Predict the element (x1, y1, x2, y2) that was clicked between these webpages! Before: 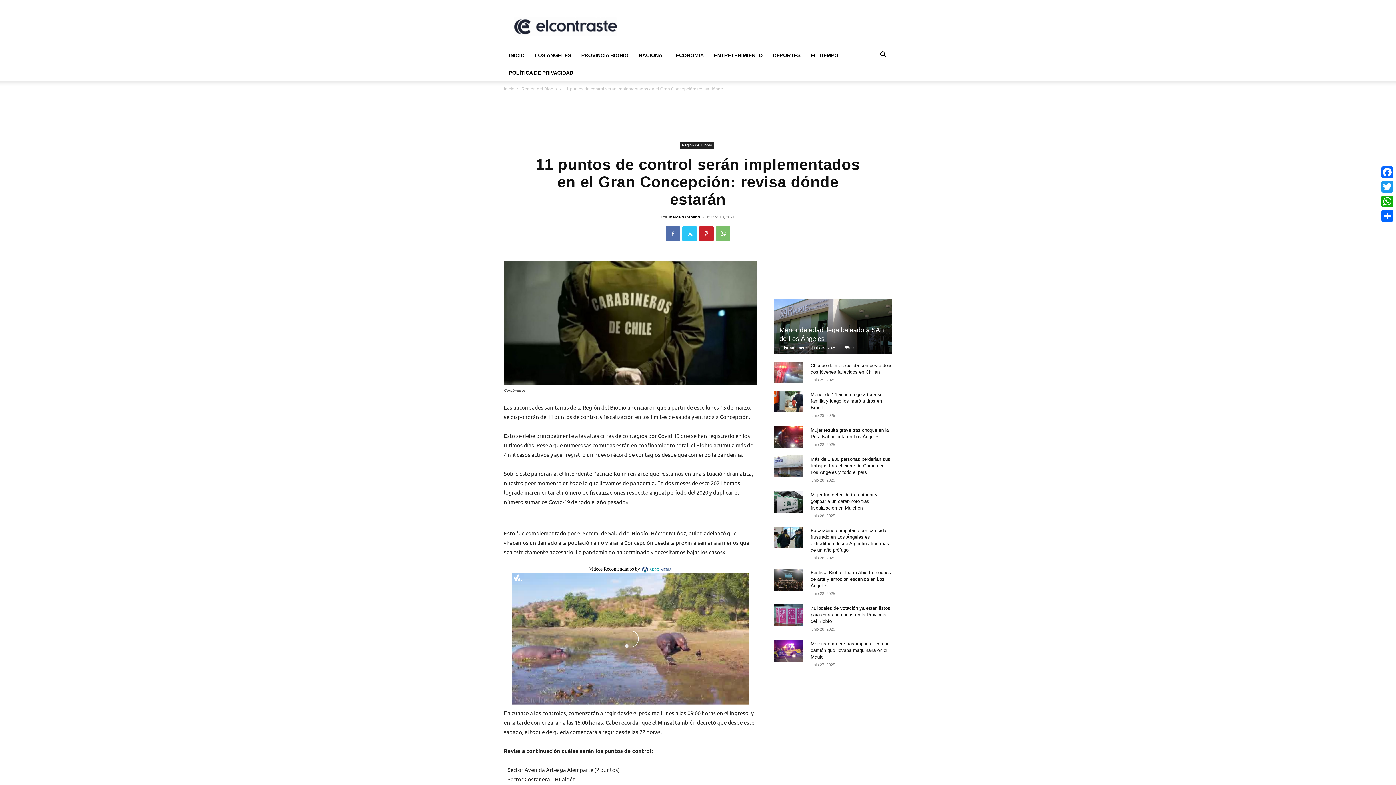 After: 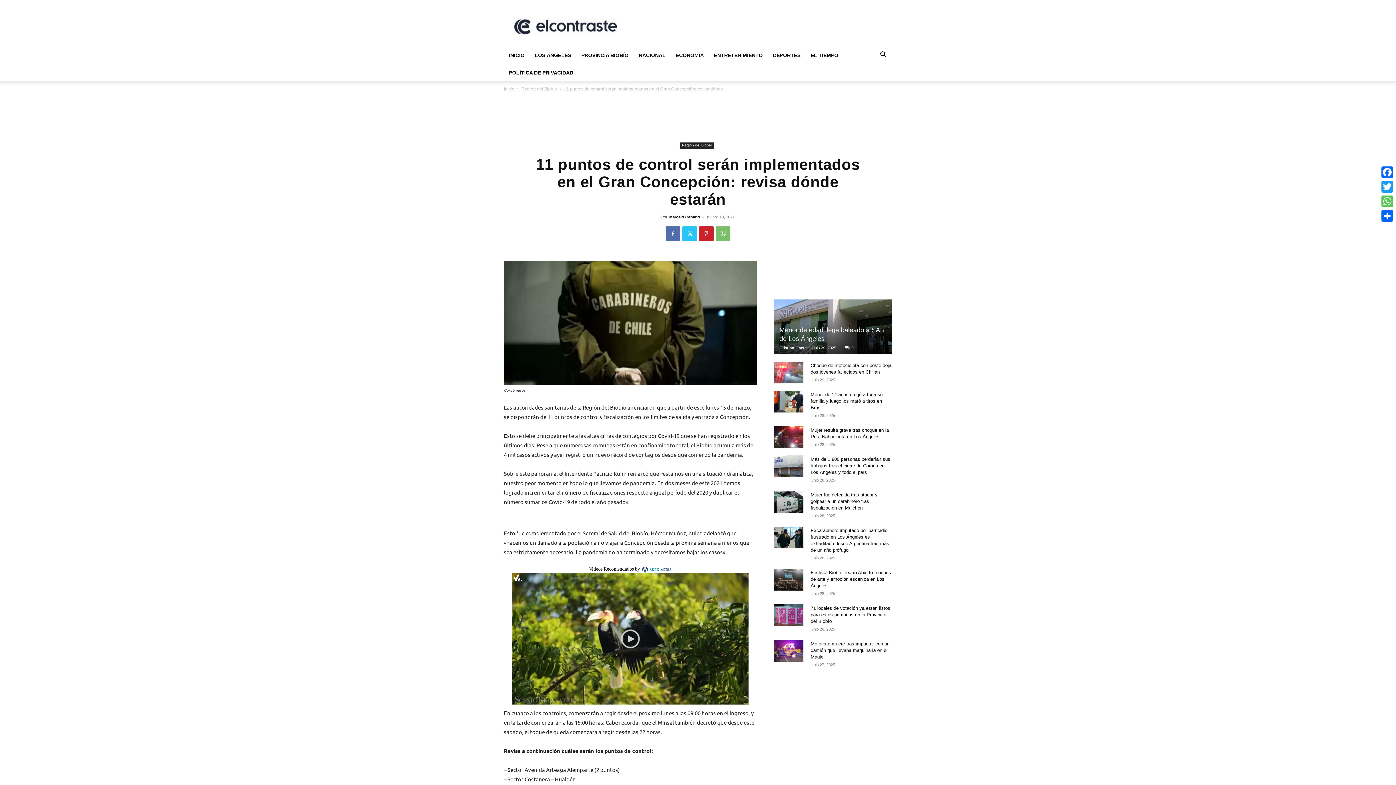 Action: label: WhatsApp bbox: (1380, 194, 1394, 208)